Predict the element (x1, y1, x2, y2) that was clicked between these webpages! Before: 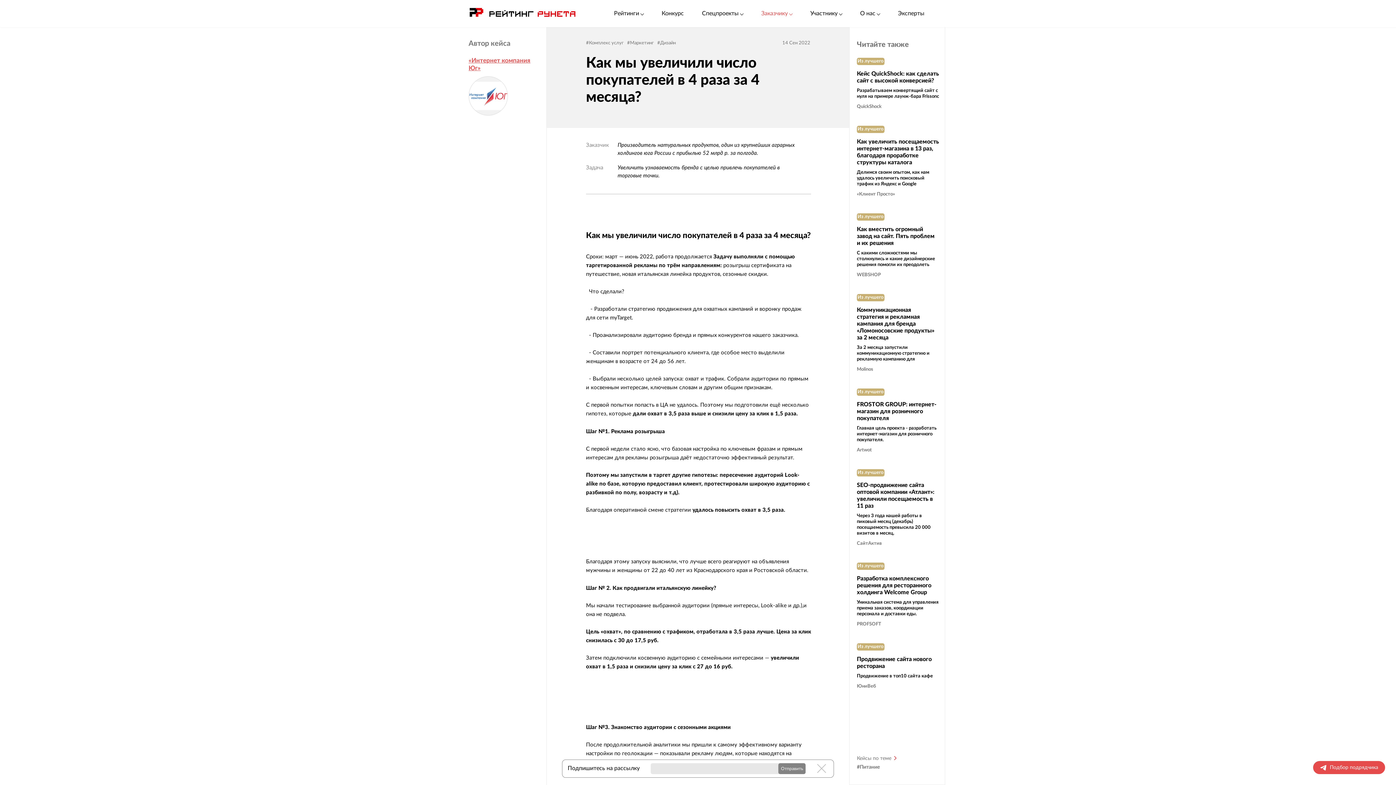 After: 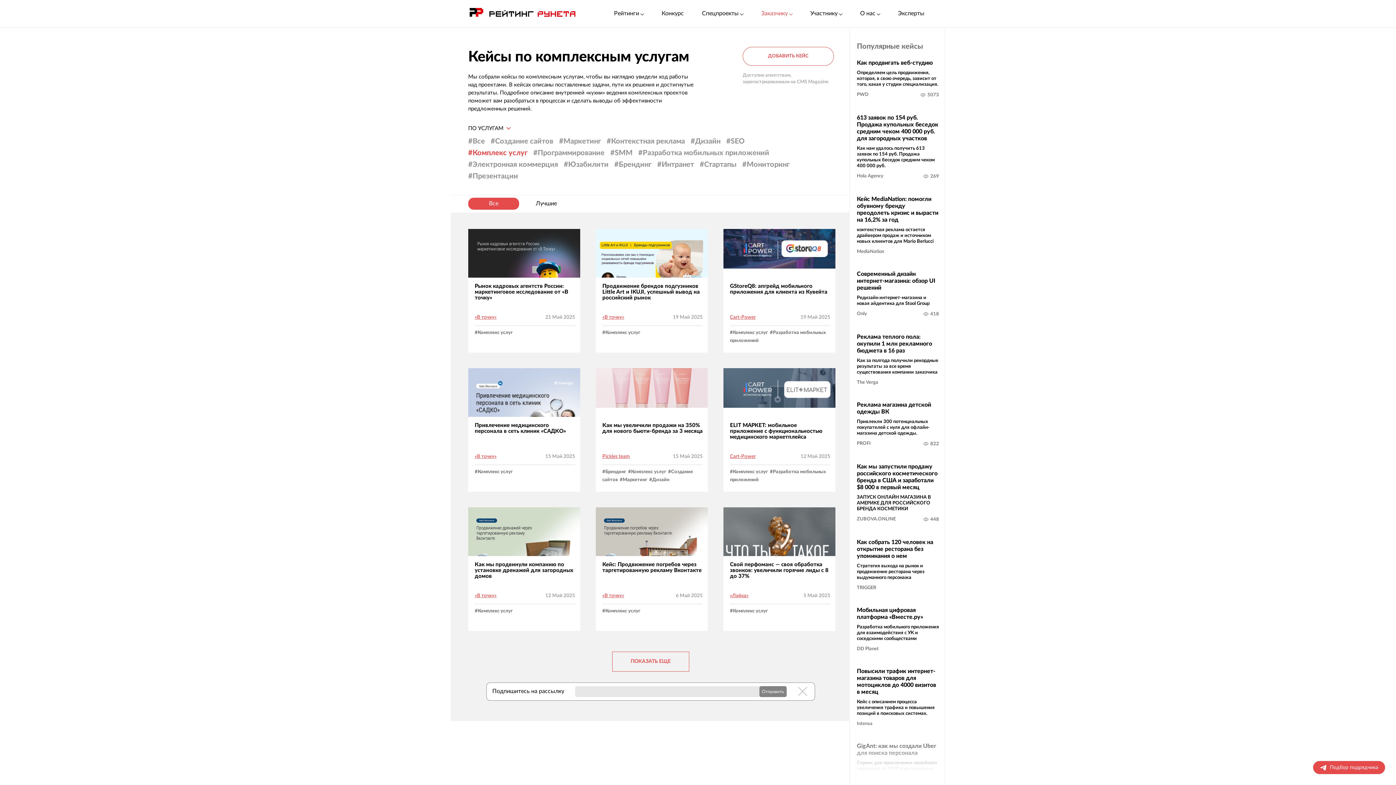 Action: label: #Комплекс услуг bbox: (586, 40, 623, 46)